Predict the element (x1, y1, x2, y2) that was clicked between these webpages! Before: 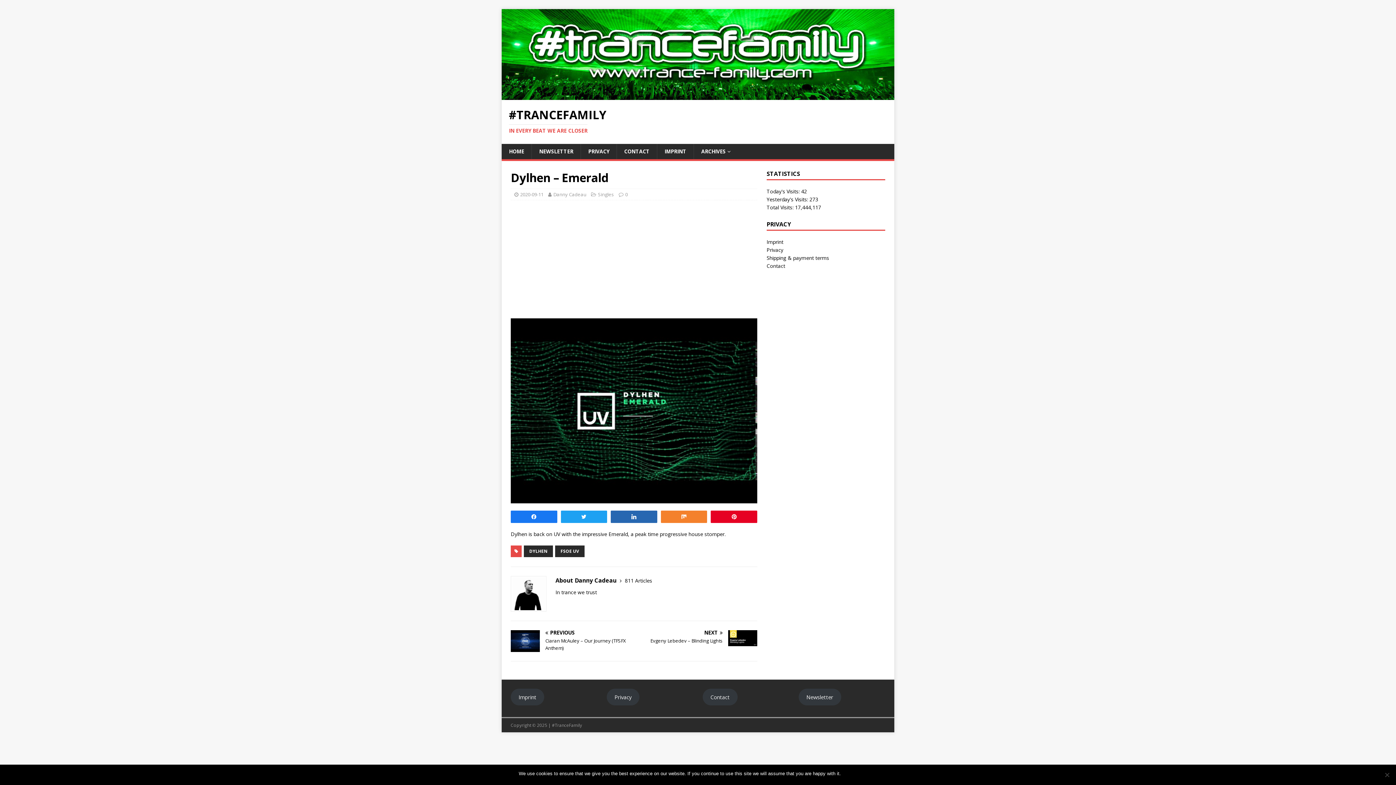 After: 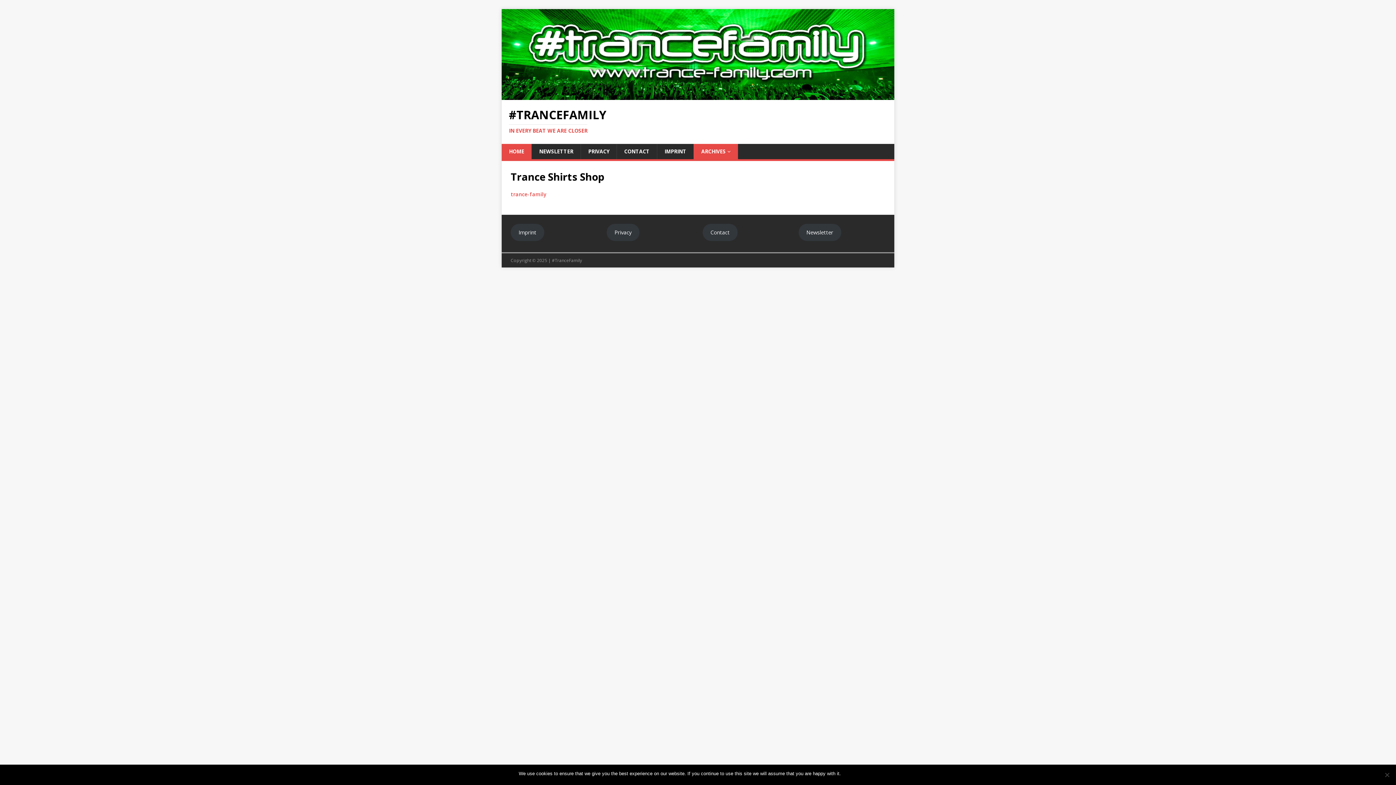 Action: bbox: (501, 144, 531, 159) label: HOME